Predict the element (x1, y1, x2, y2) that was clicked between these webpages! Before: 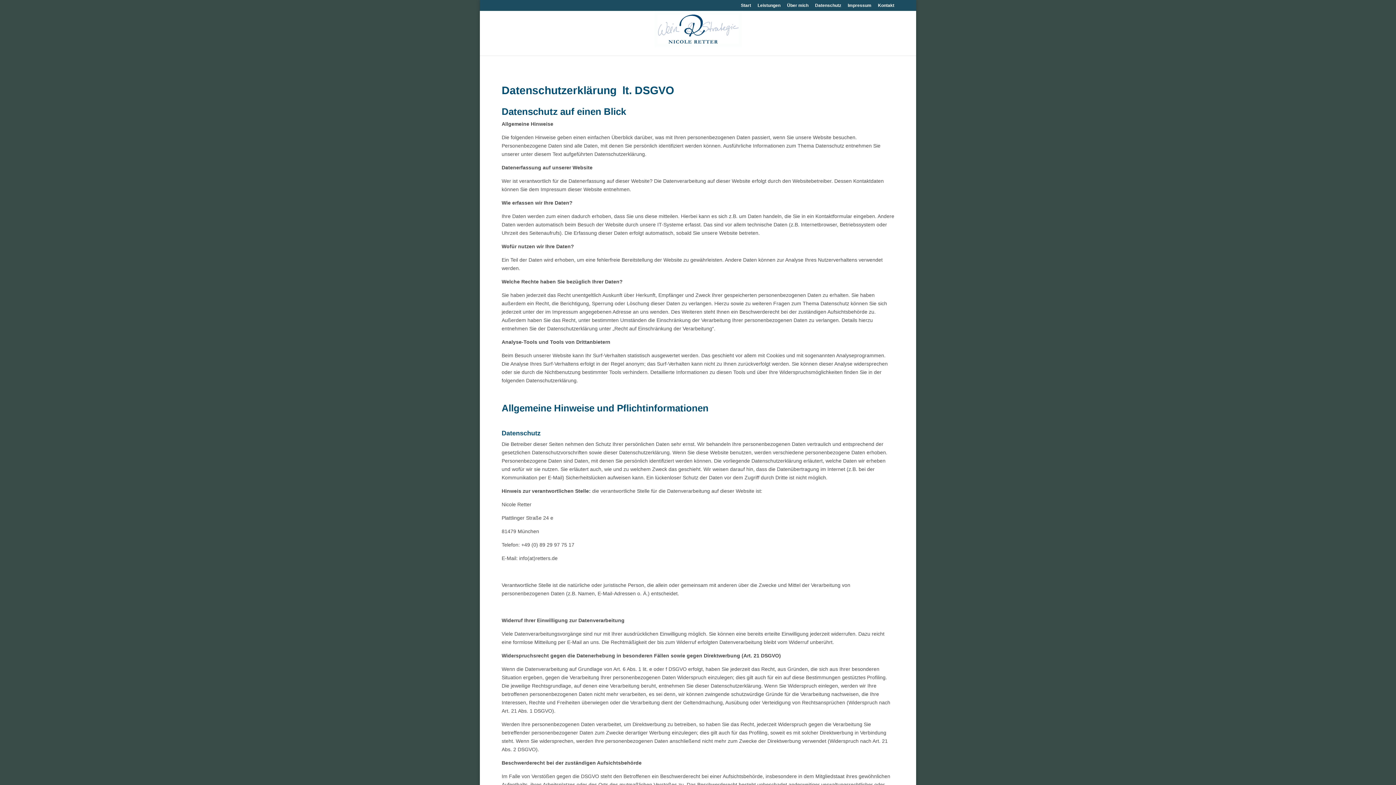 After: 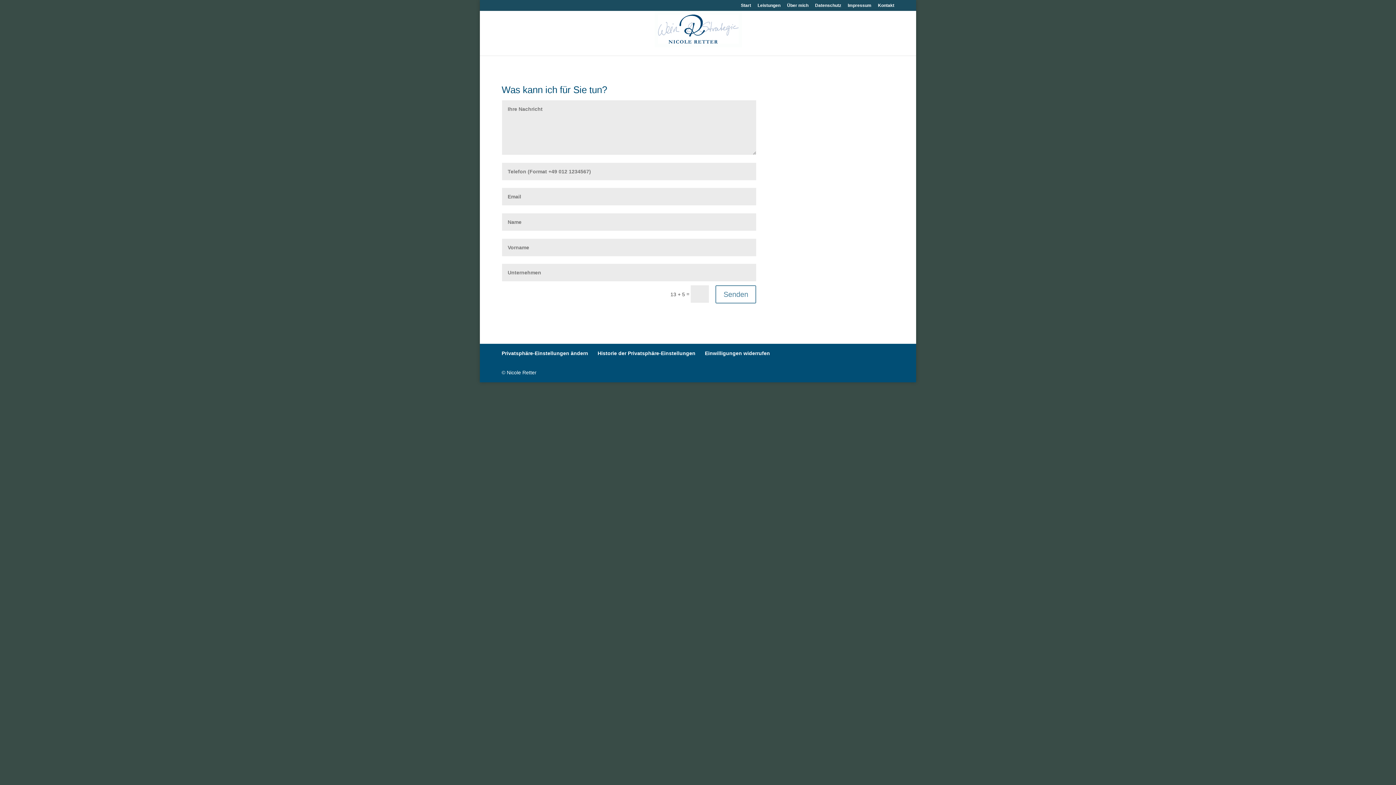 Action: label: Kontakt bbox: (878, 3, 894, 10)